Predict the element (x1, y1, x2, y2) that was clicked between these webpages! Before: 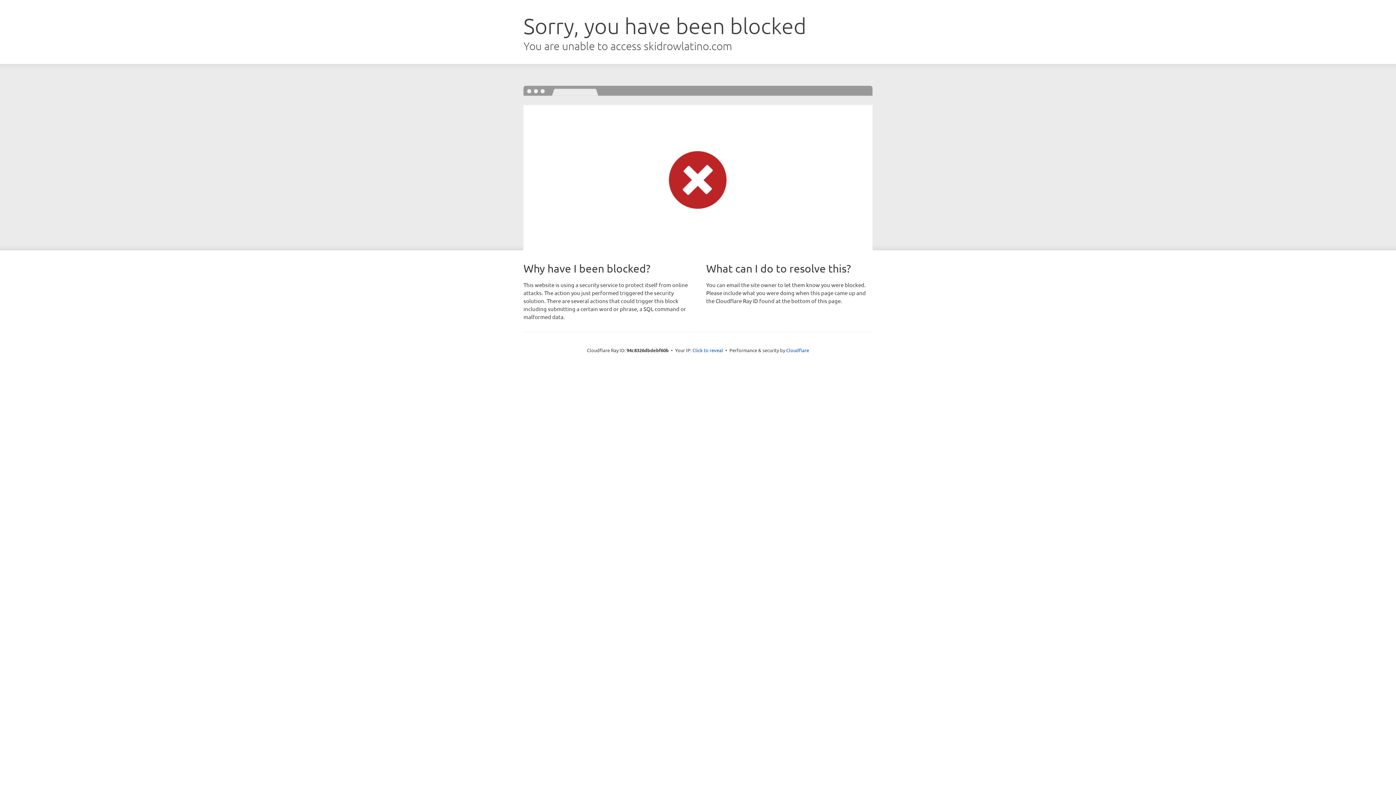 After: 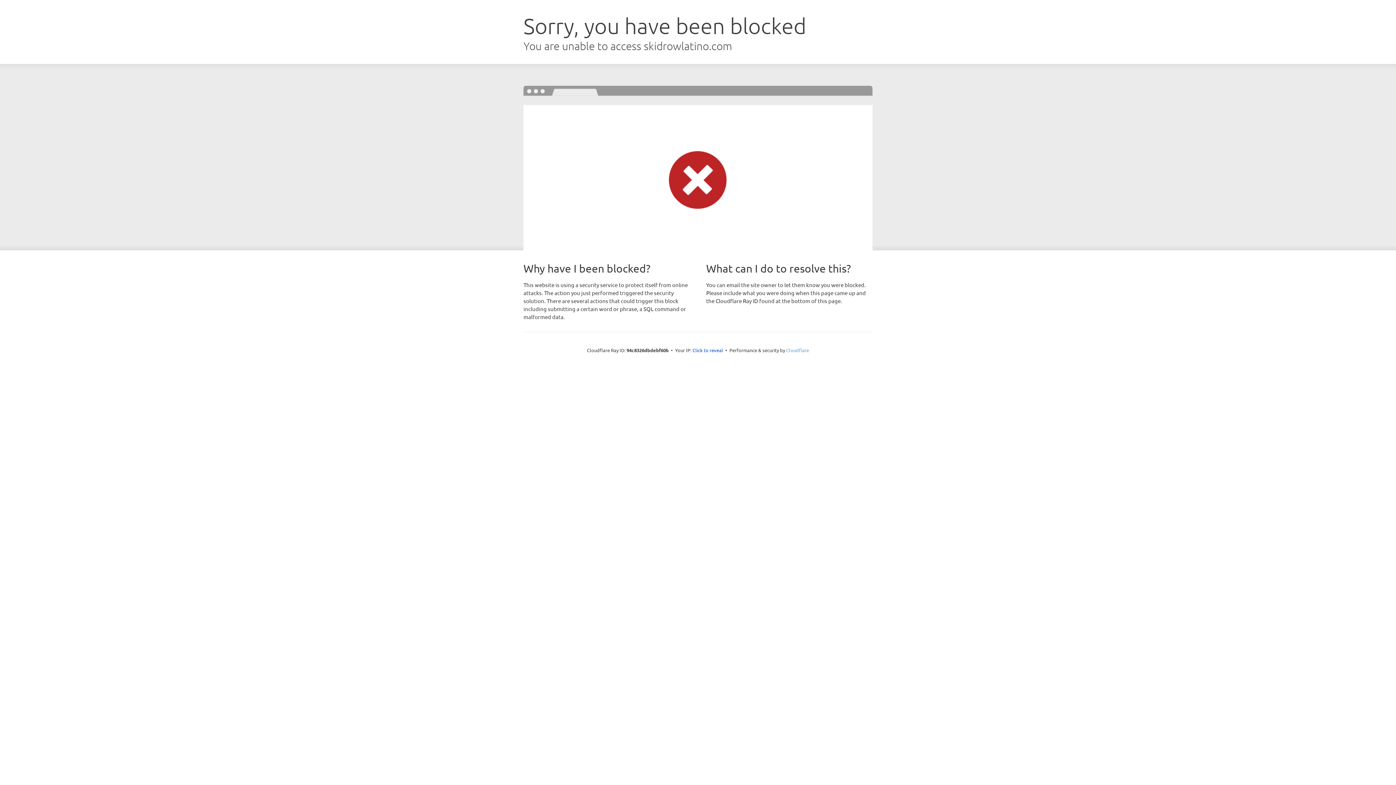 Action: bbox: (786, 347, 809, 353) label: Cloudflare